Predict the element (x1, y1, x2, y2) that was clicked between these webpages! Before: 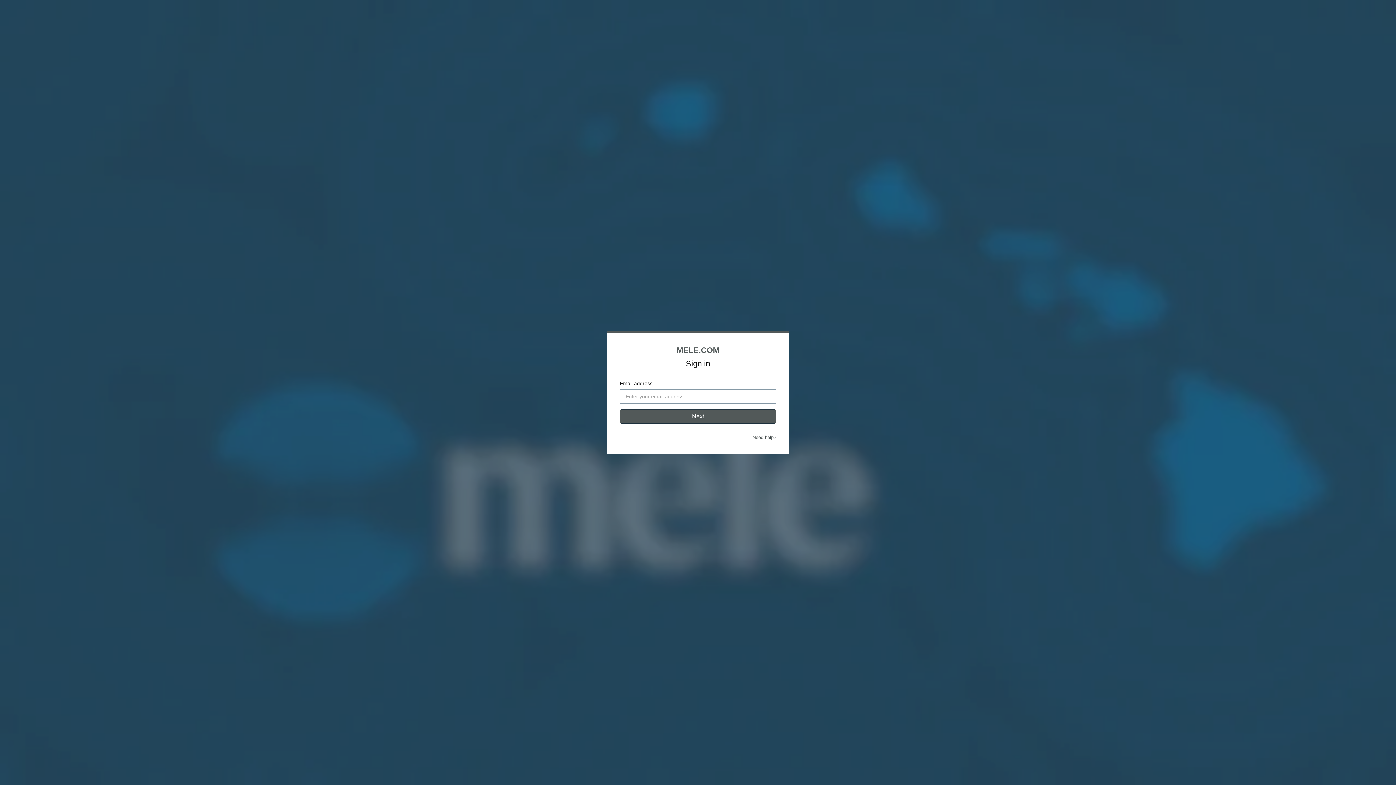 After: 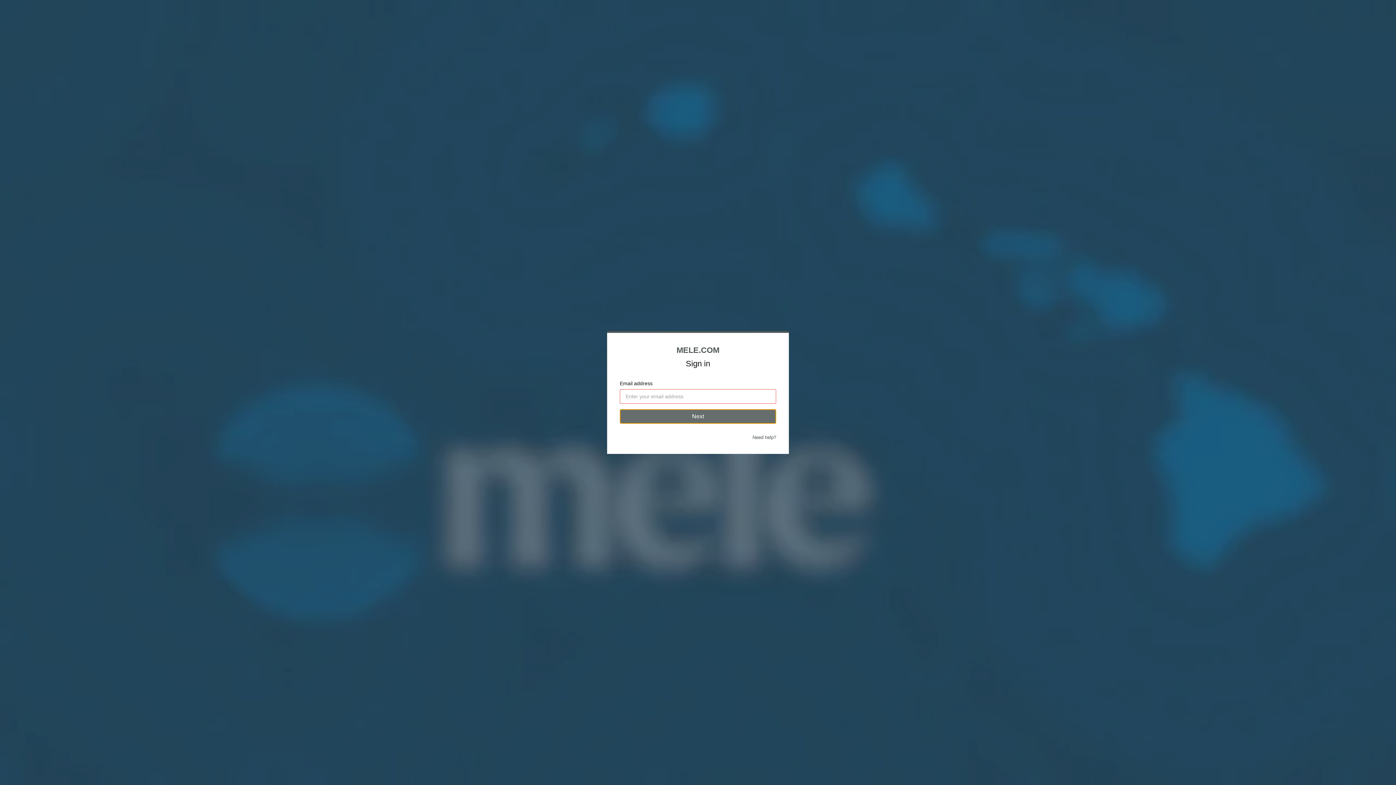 Action: bbox: (620, 409, 776, 424) label: Next